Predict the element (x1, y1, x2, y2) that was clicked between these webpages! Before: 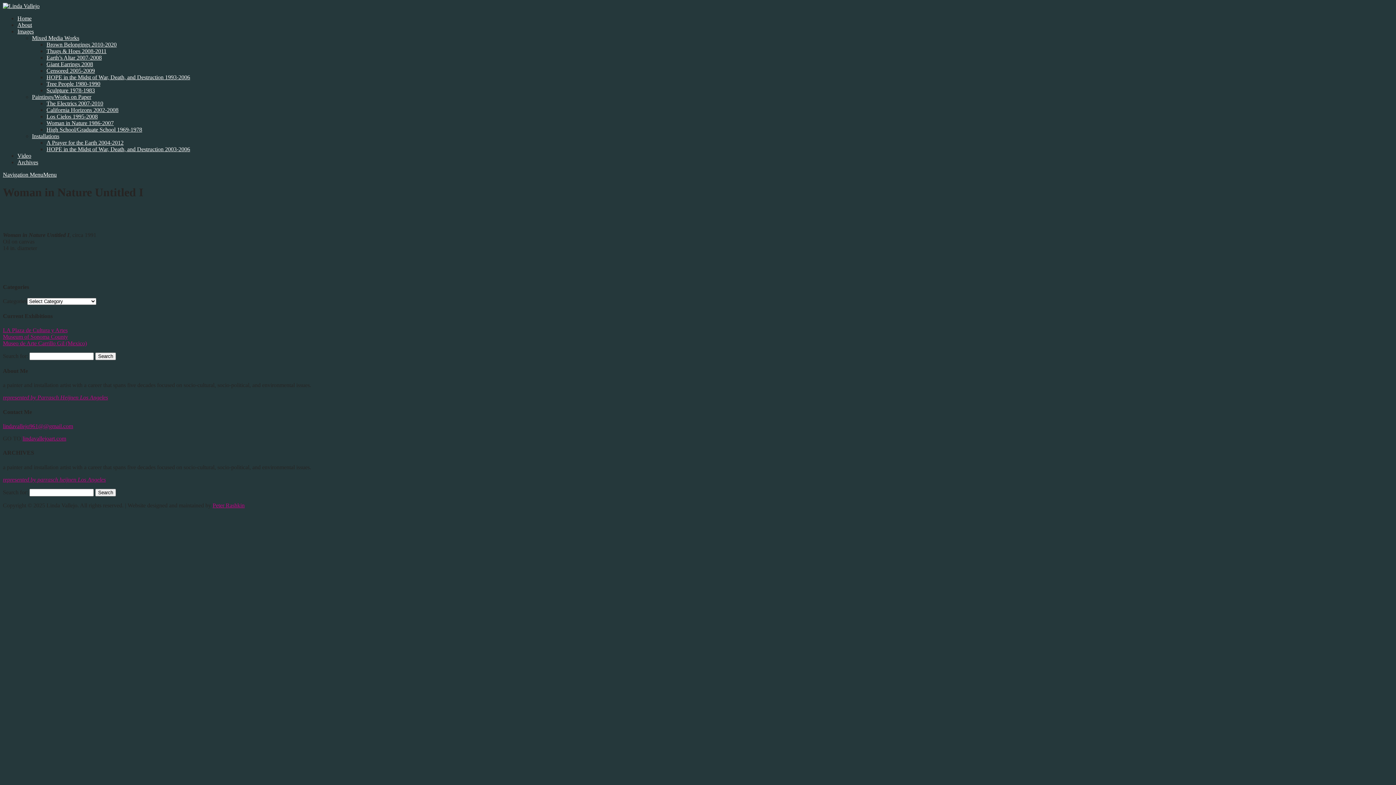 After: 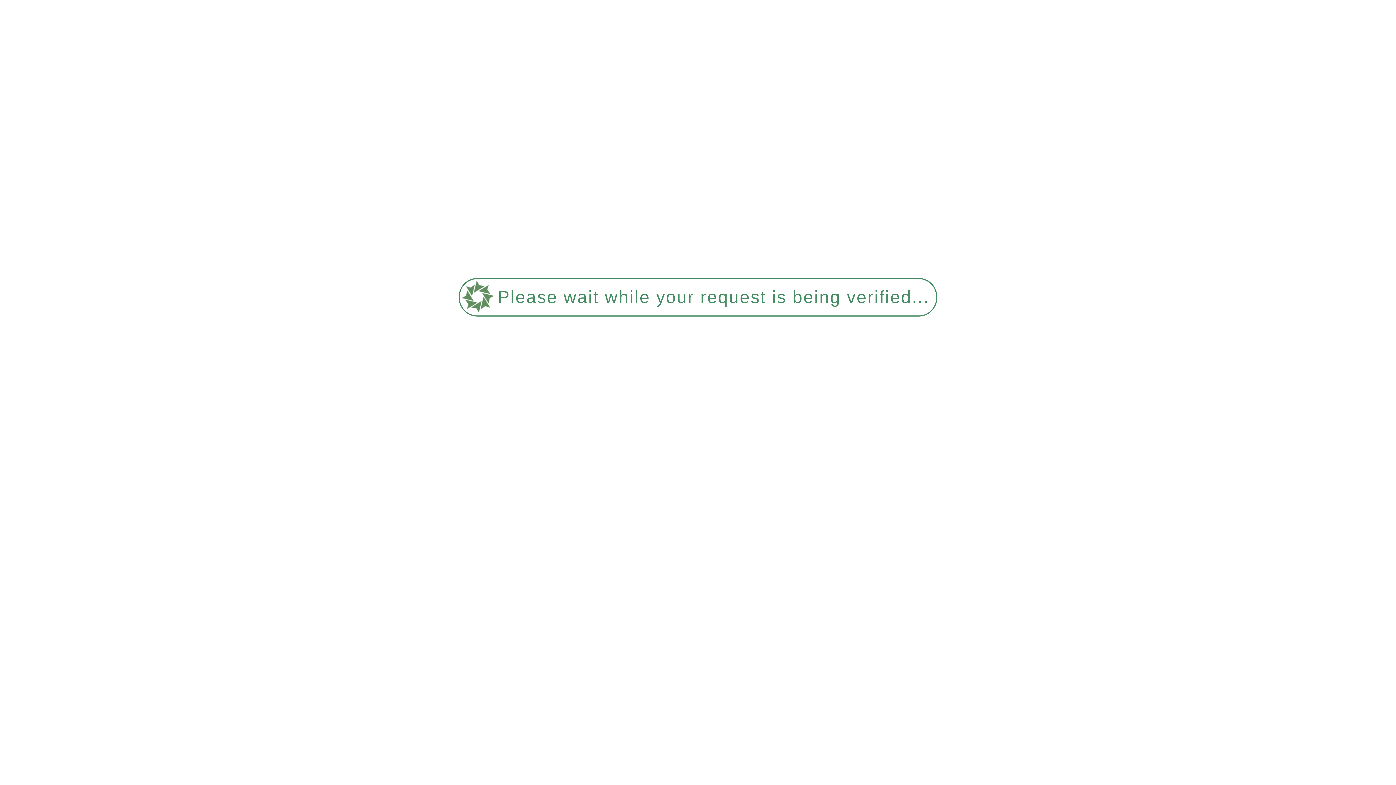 Action: label: Earth’s Altar 2007-2008 bbox: (46, 54, 101, 60)